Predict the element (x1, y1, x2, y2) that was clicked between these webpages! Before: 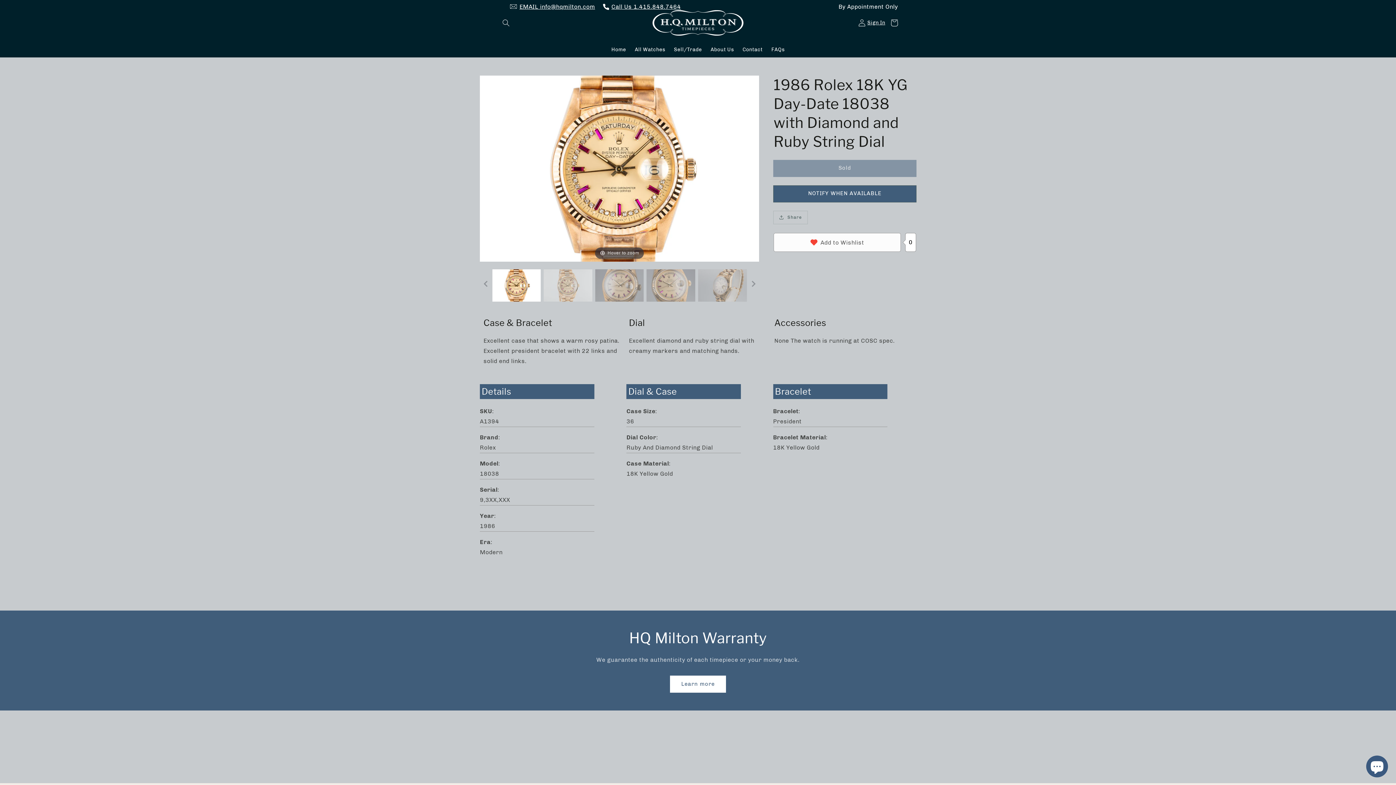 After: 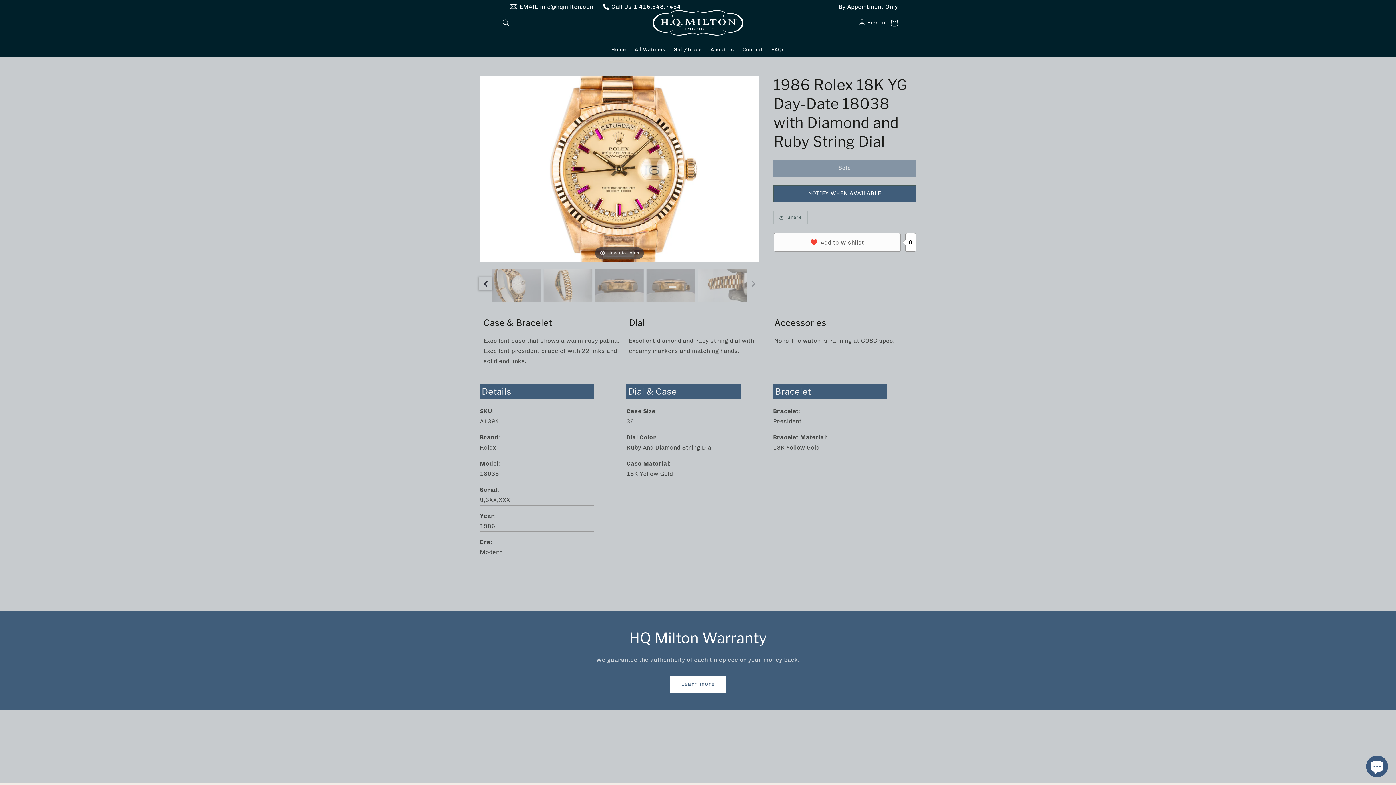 Action: bbox: (480, 278, 490, 289)